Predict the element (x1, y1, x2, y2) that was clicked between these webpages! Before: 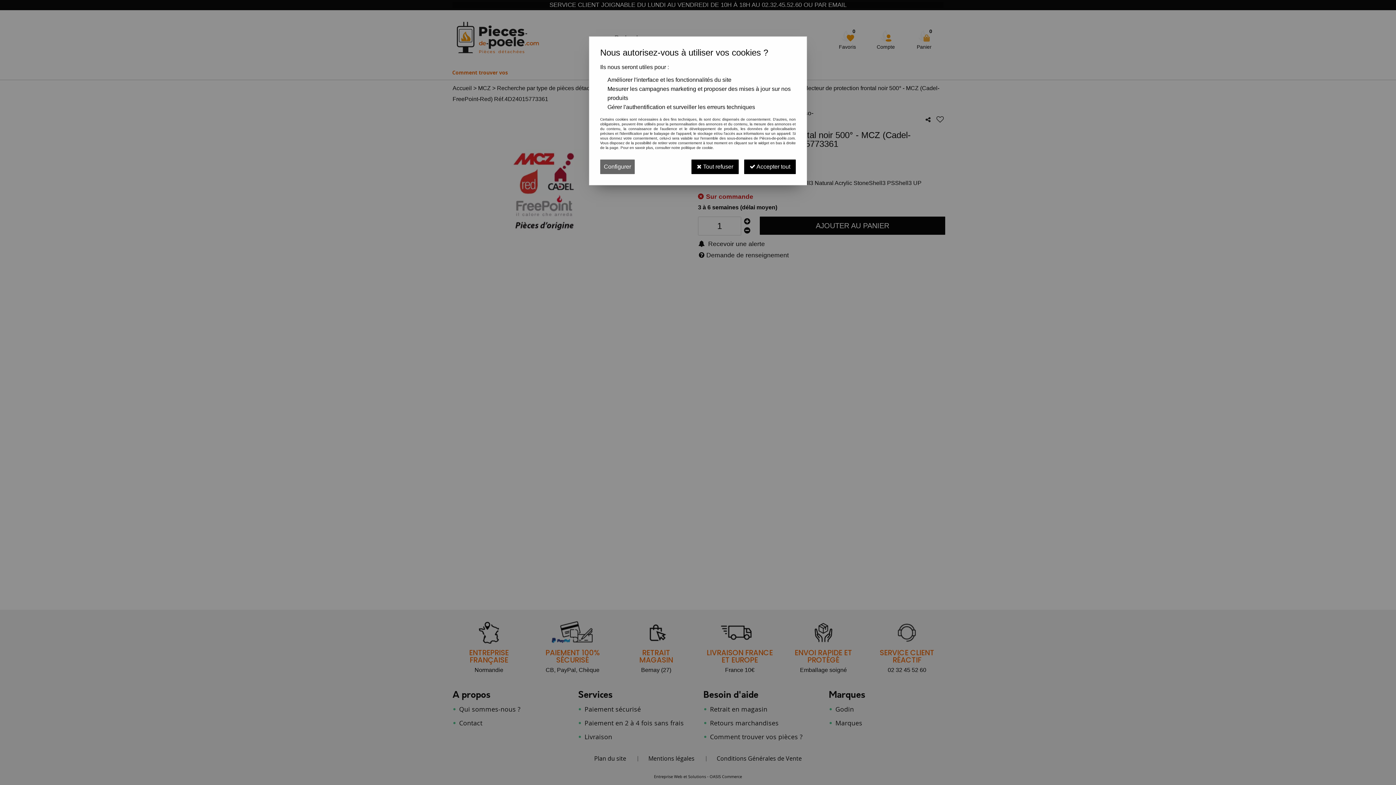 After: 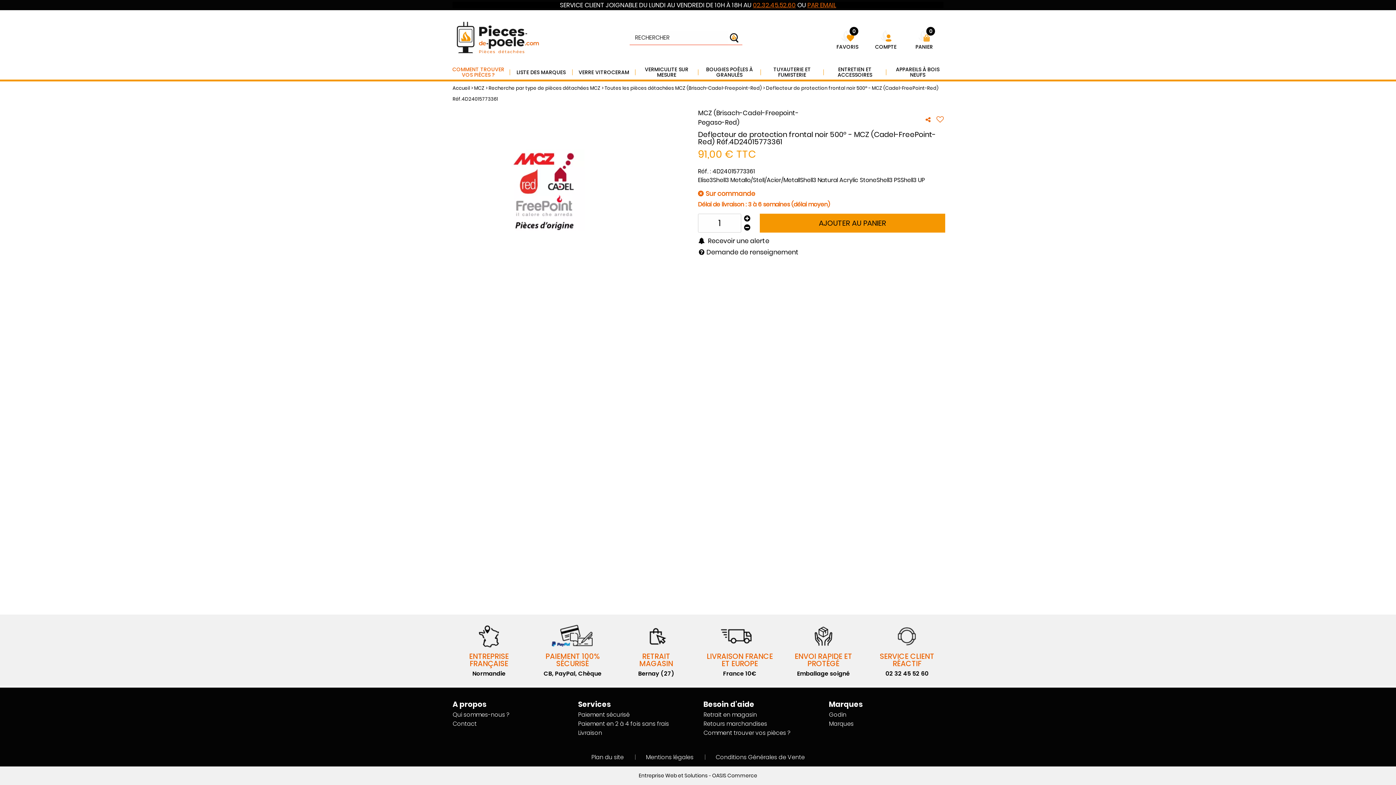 Action: bbox: (691, 159, 738, 174) label:  Tout refuser